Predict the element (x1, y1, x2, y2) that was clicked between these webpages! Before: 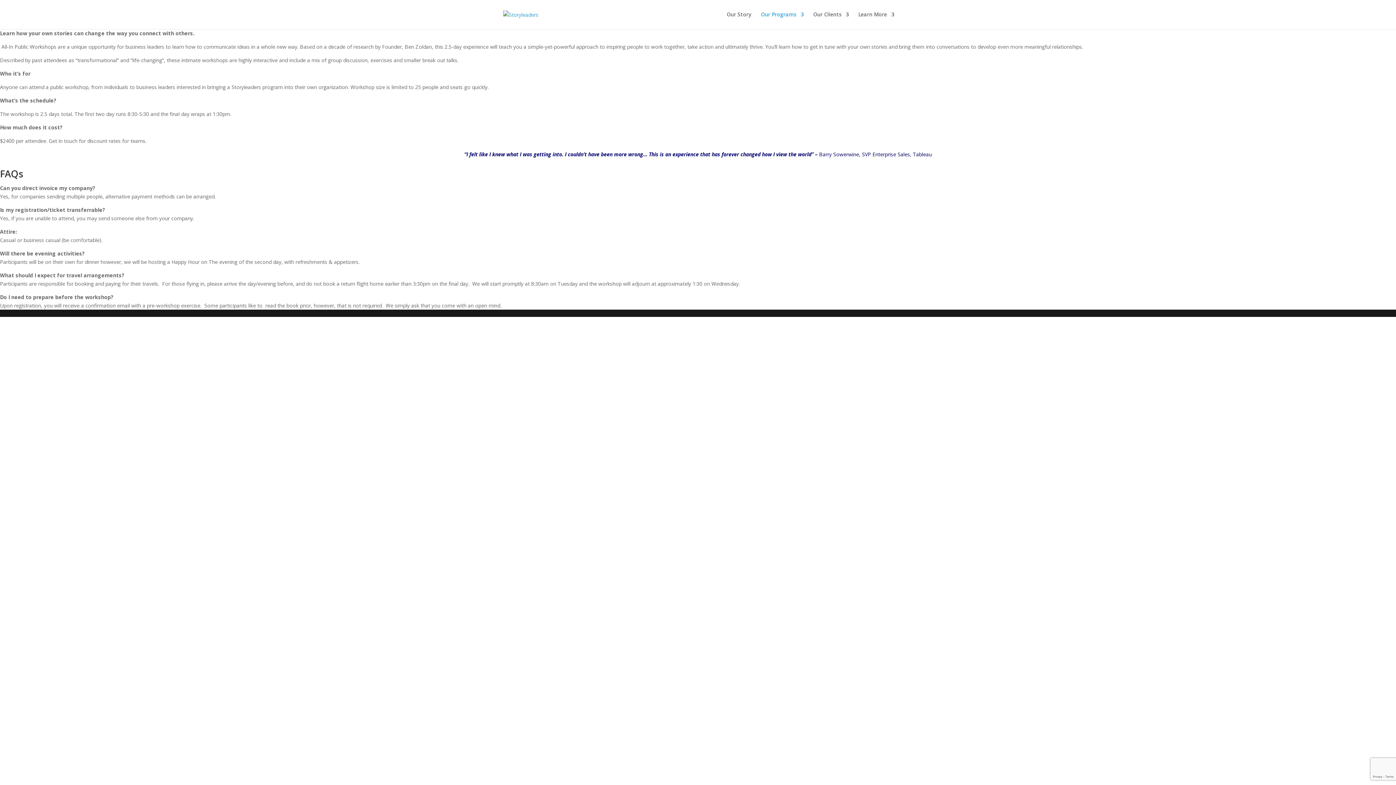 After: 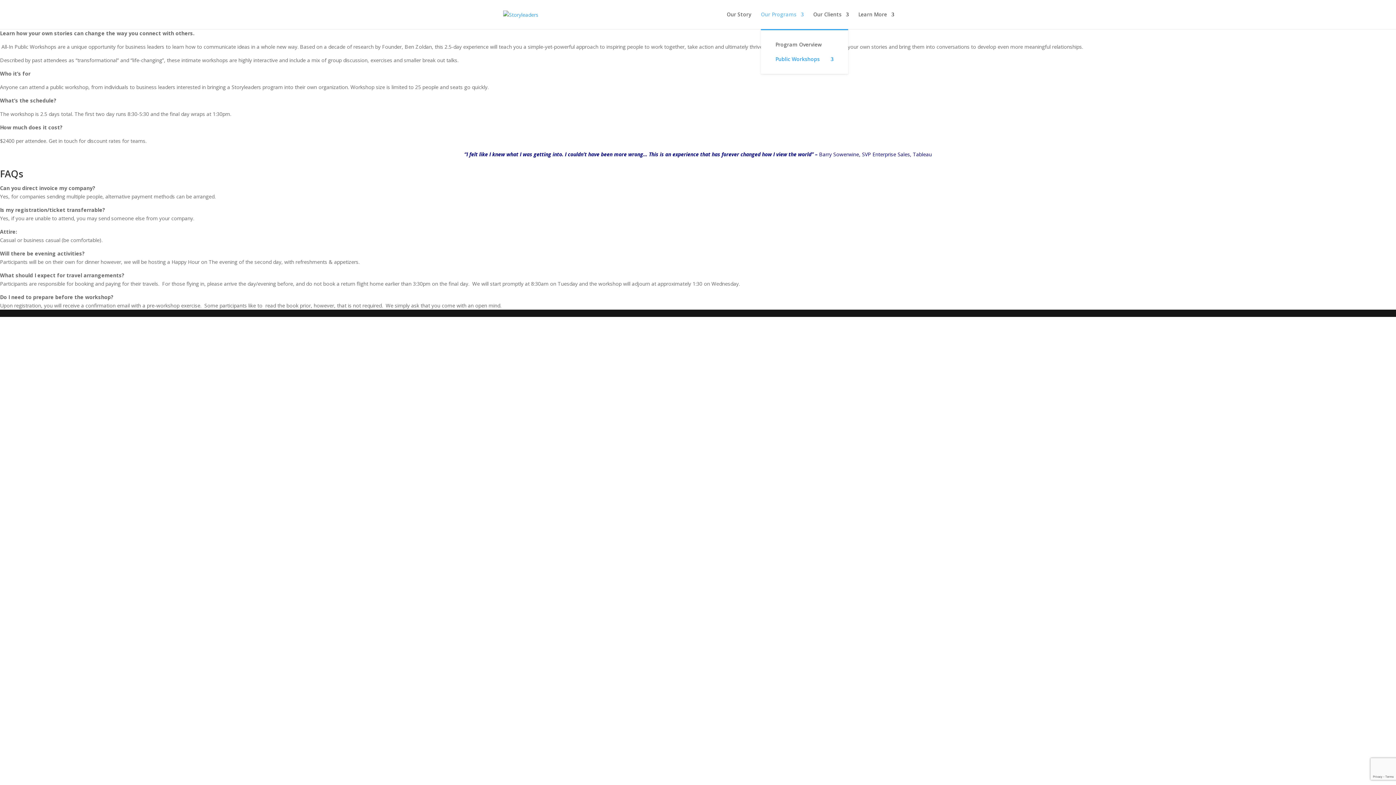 Action: label: Our Programs bbox: (761, 12, 804, 29)